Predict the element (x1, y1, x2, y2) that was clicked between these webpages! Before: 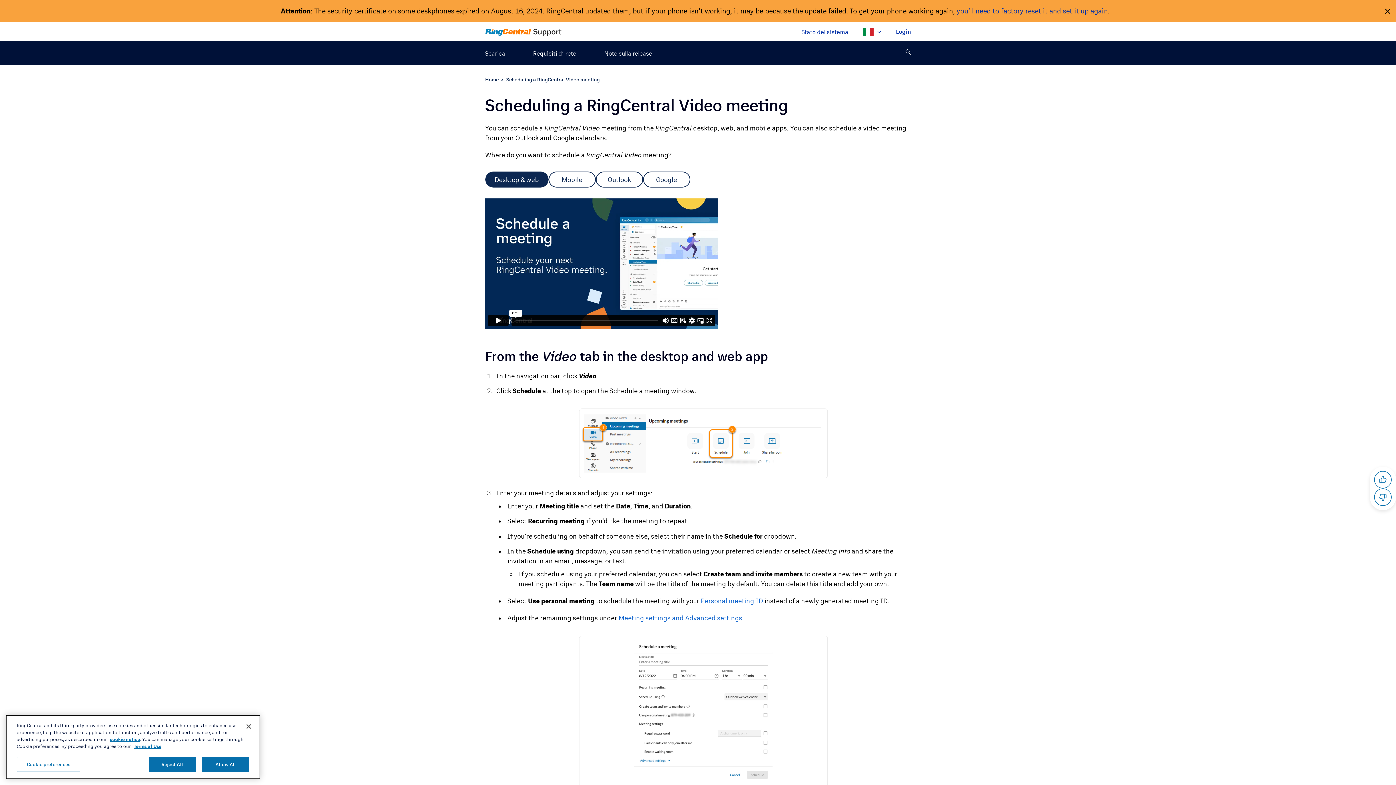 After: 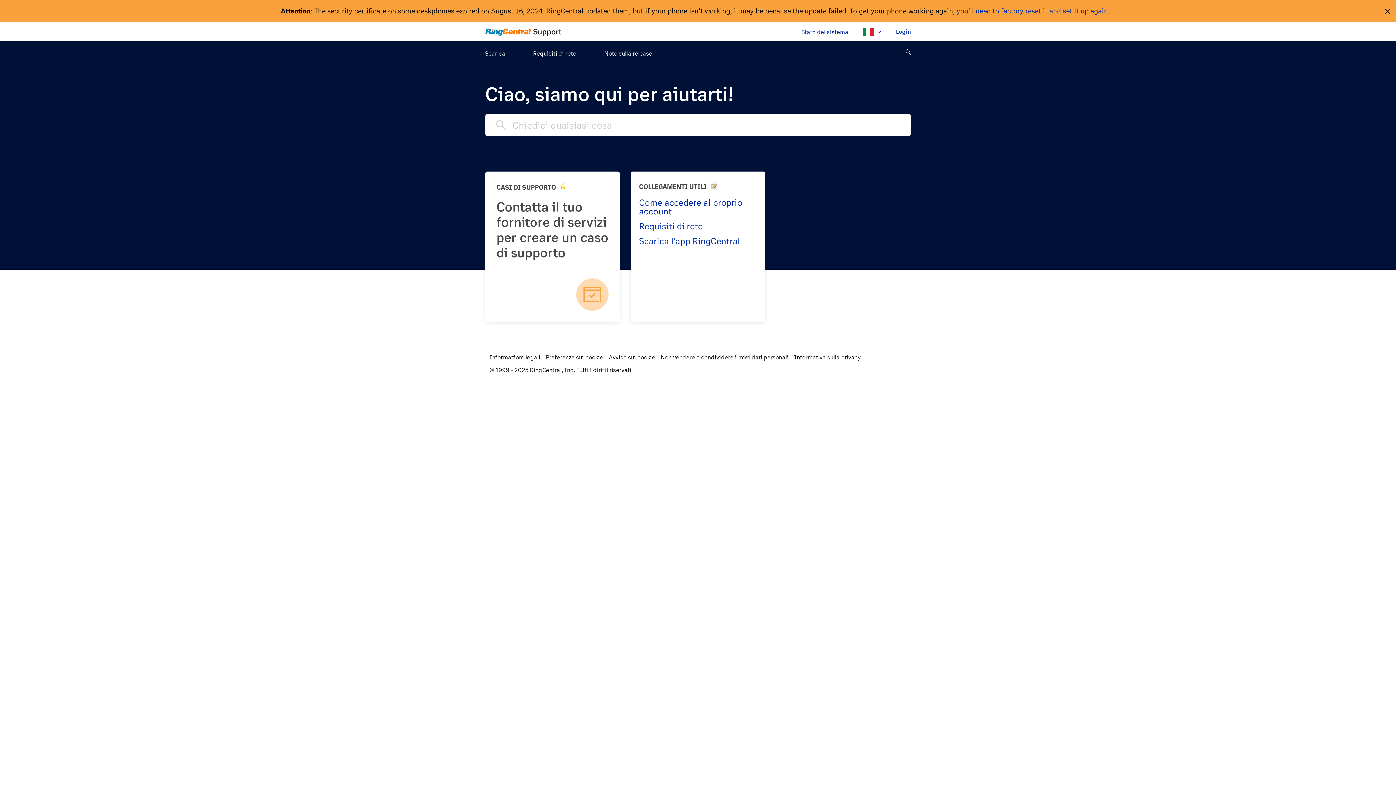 Action: label: Home bbox: (485, 76, 499, 82)